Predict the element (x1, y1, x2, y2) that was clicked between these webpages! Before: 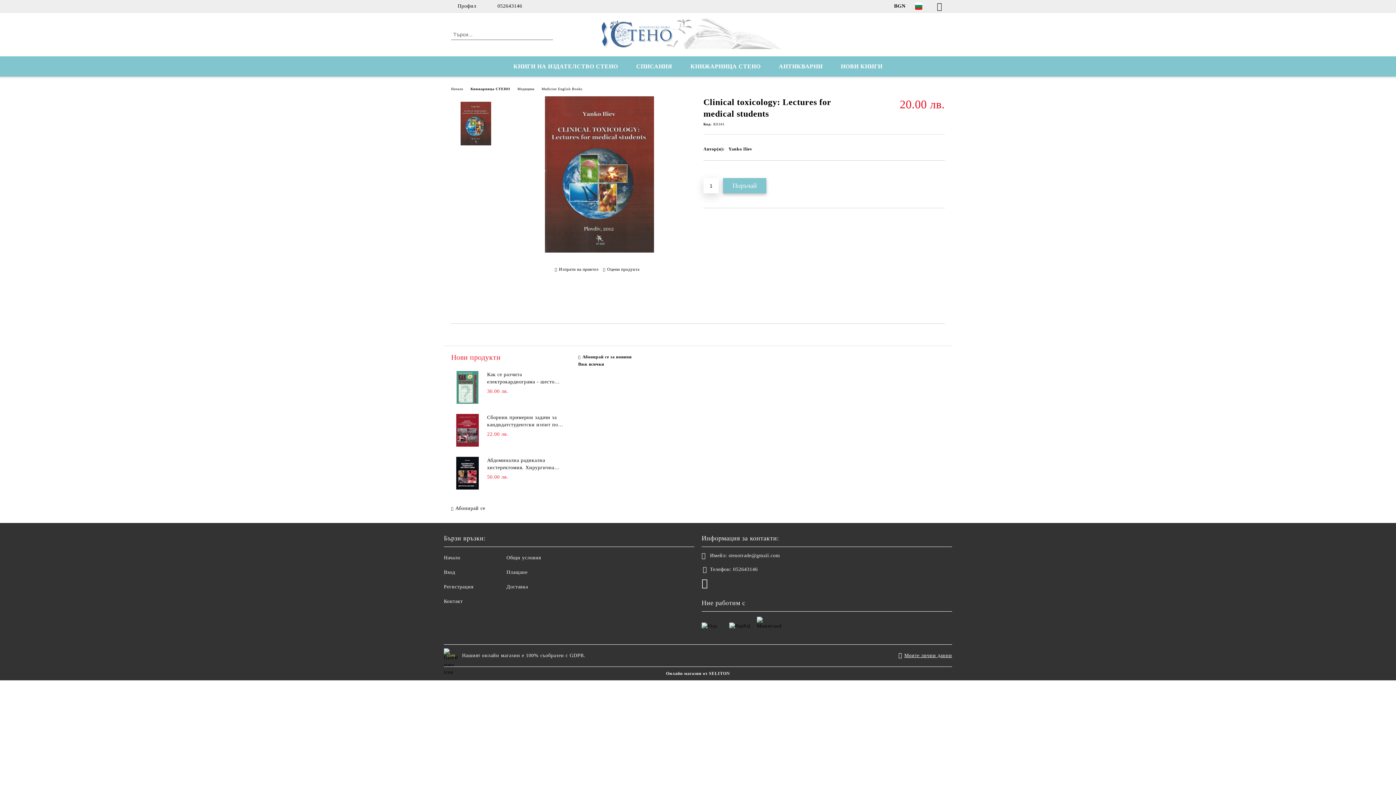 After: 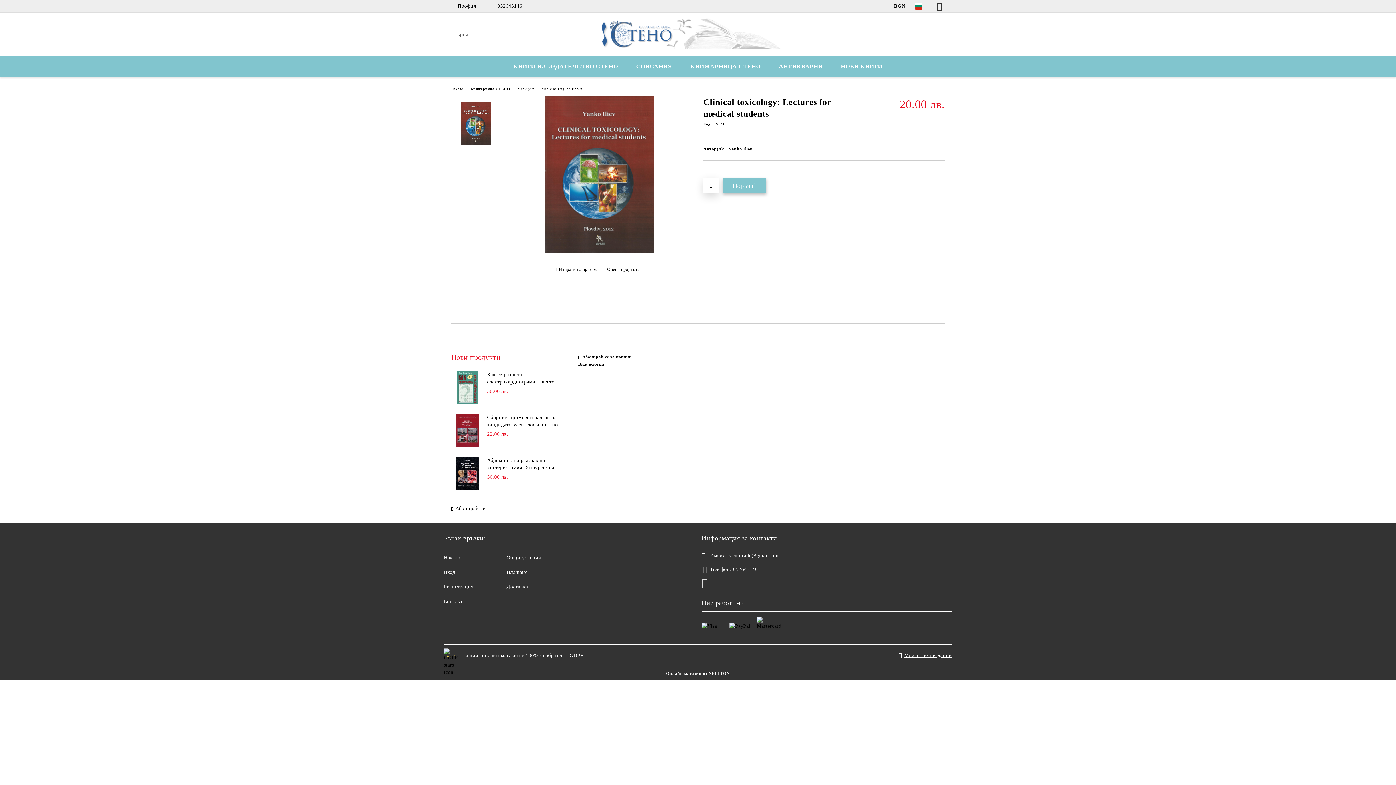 Action: label: Facebook bbox: (701, 578, 713, 590)